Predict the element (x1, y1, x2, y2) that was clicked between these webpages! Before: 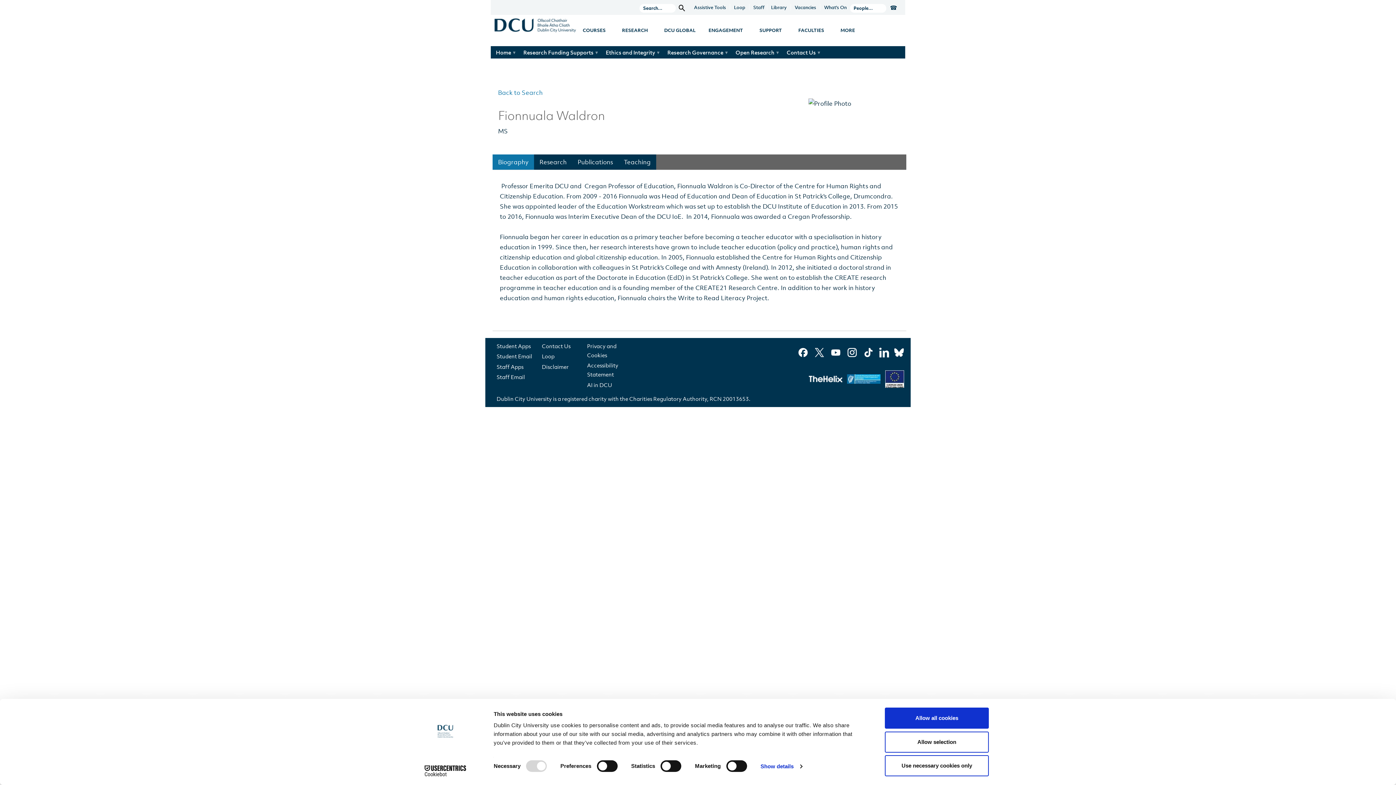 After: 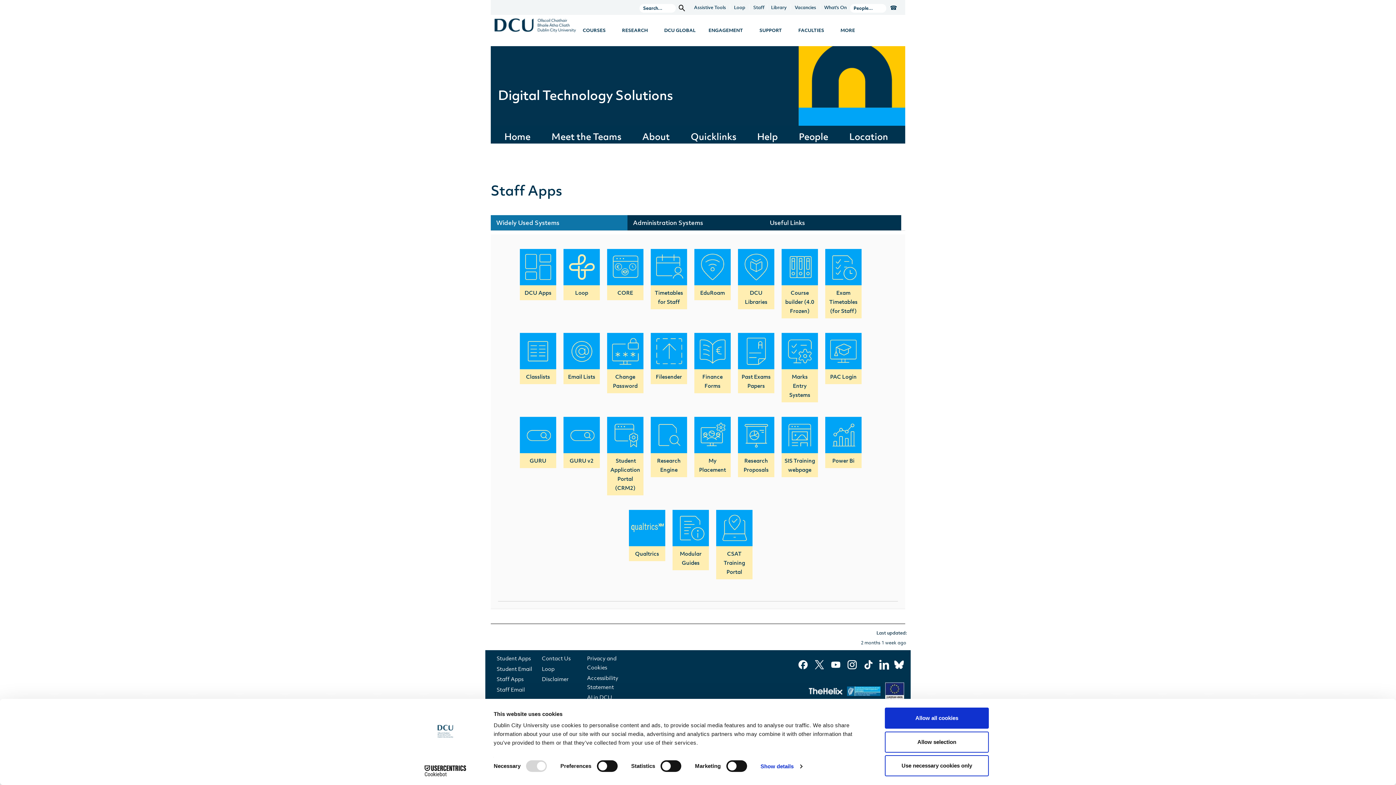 Action: label: Staff bbox: (751, 0, 766, 14)